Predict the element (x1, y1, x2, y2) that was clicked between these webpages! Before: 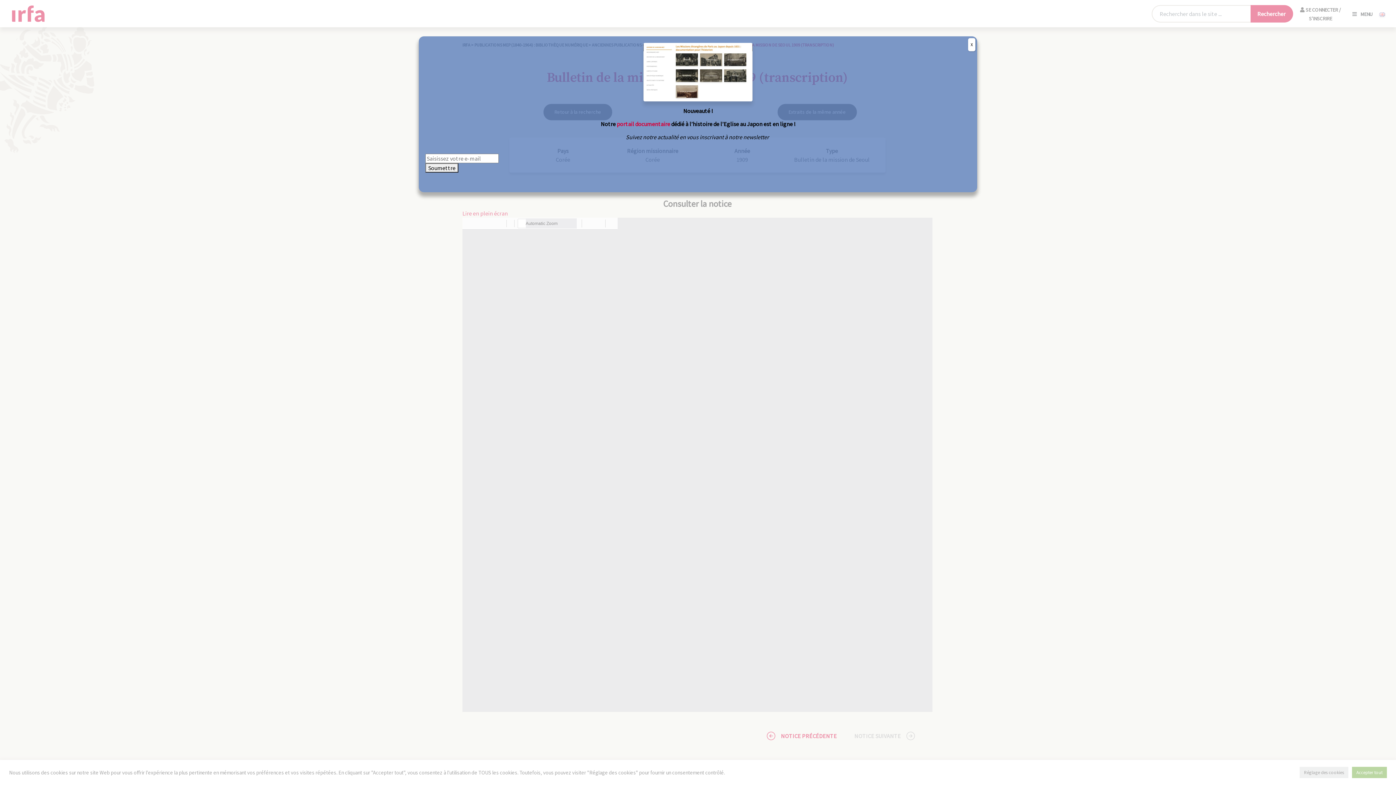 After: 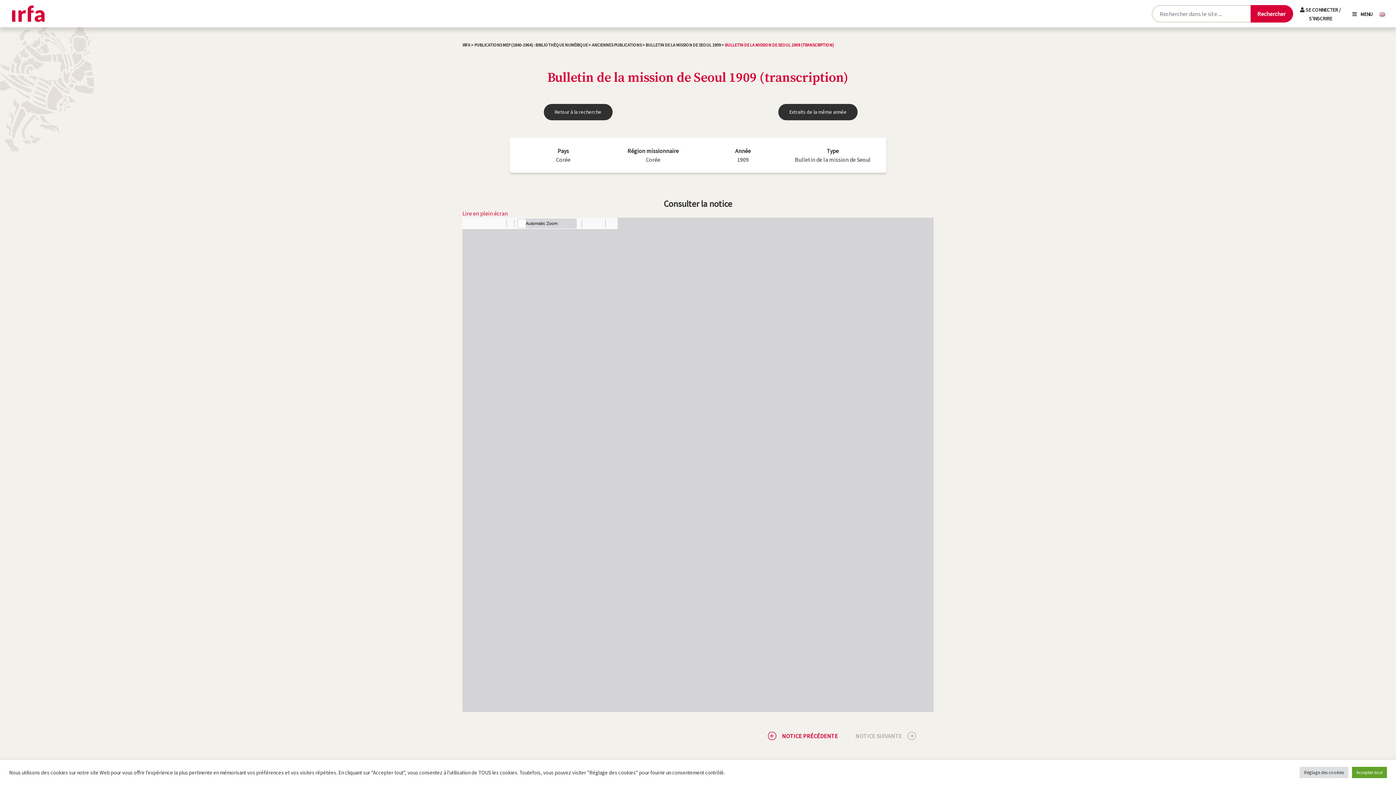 Action: label: Fermer bbox: (968, 38, 975, 51)